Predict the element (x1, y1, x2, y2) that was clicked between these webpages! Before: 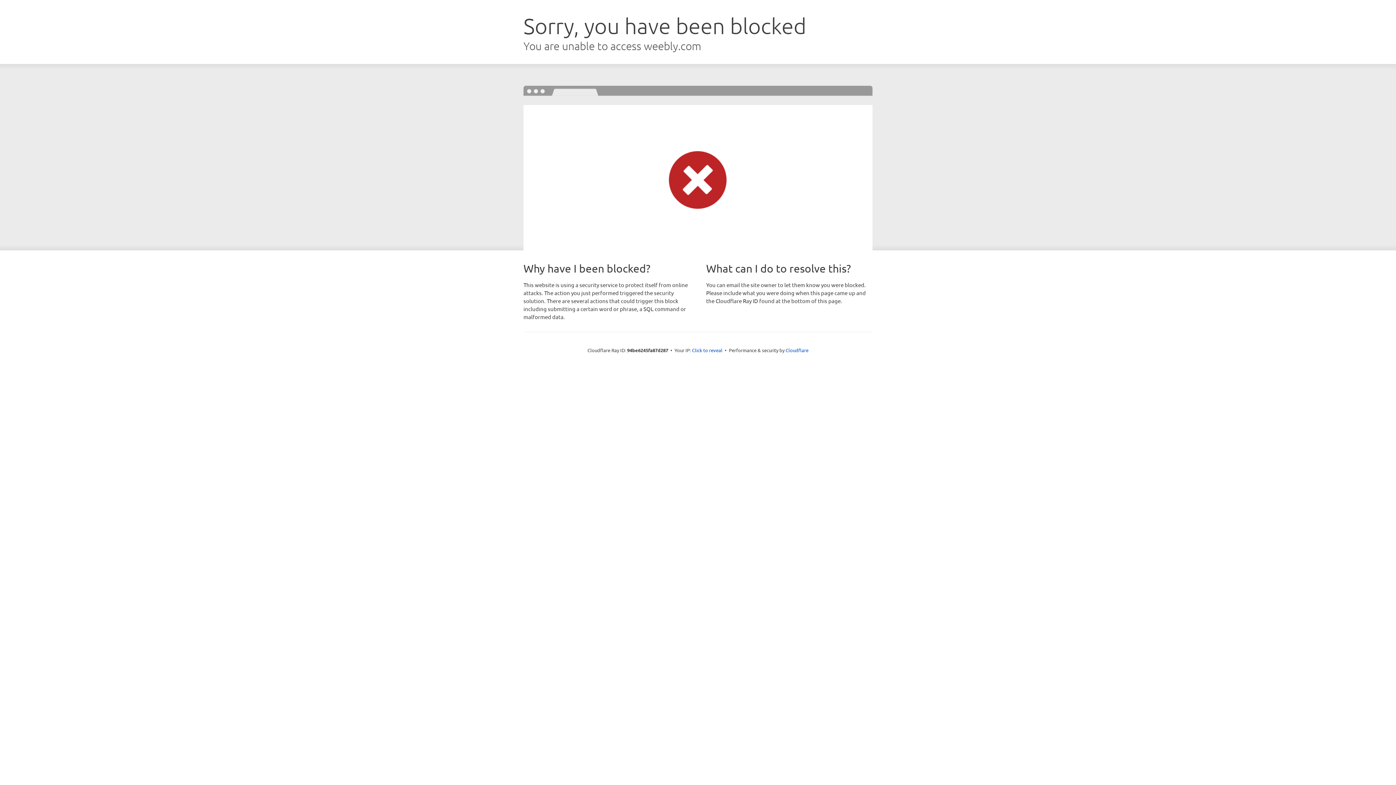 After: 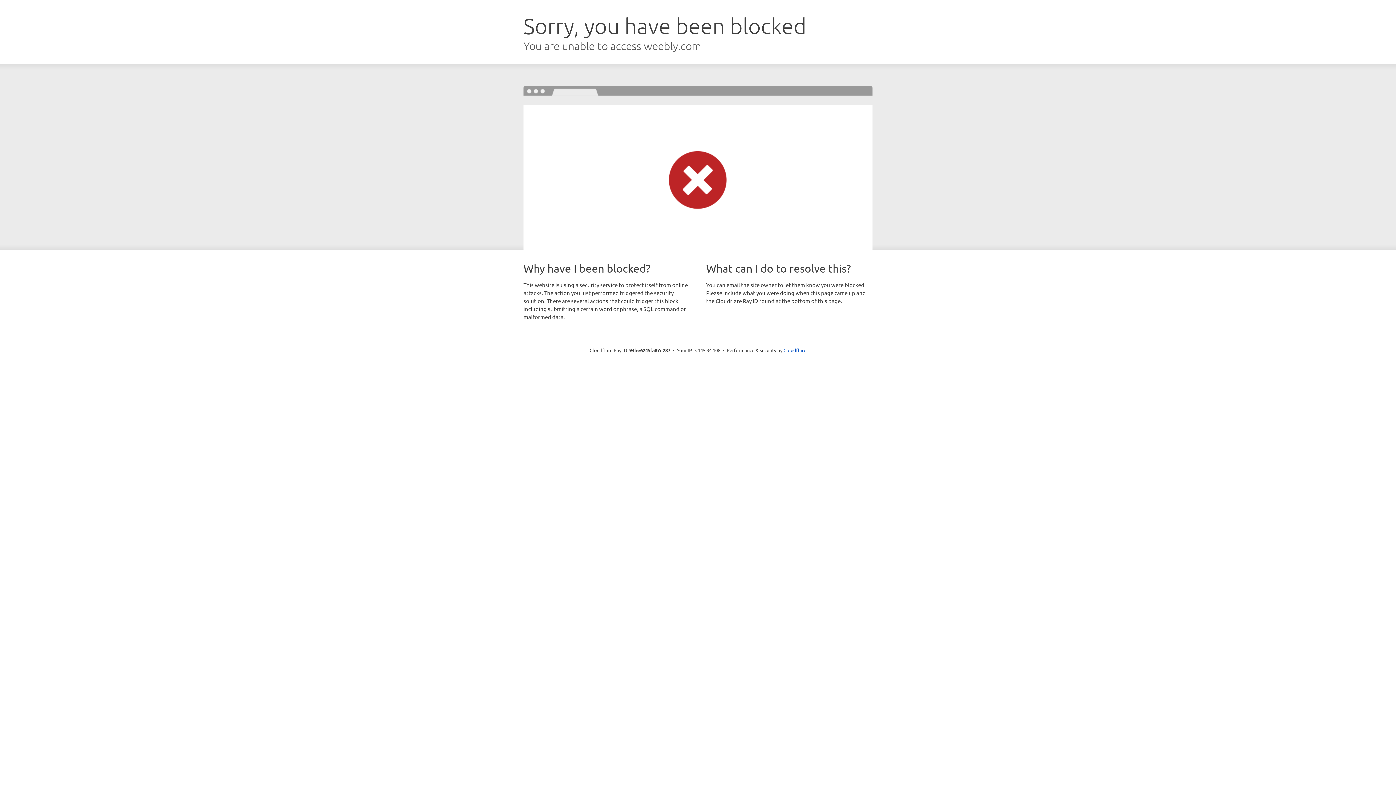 Action: label: Click to reveal bbox: (692, 346, 722, 353)